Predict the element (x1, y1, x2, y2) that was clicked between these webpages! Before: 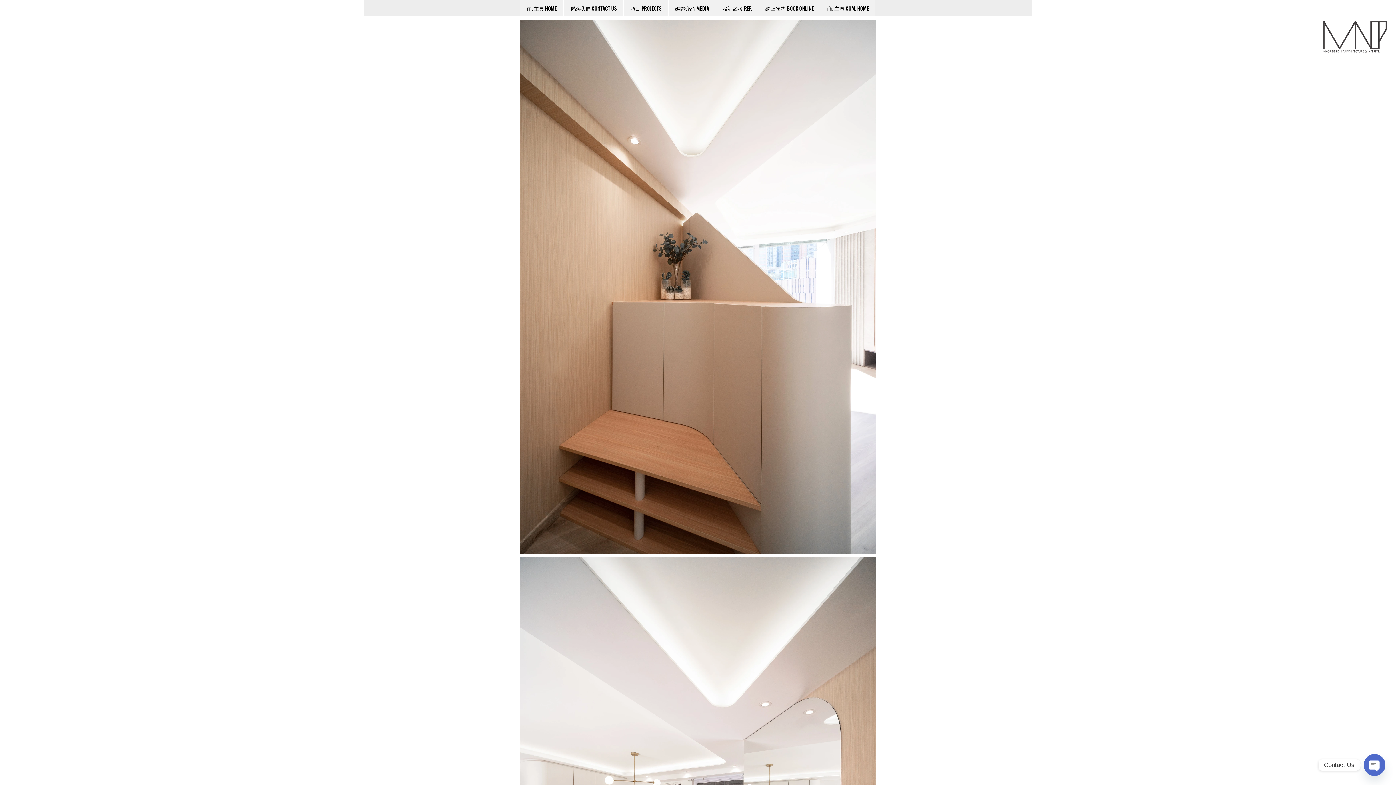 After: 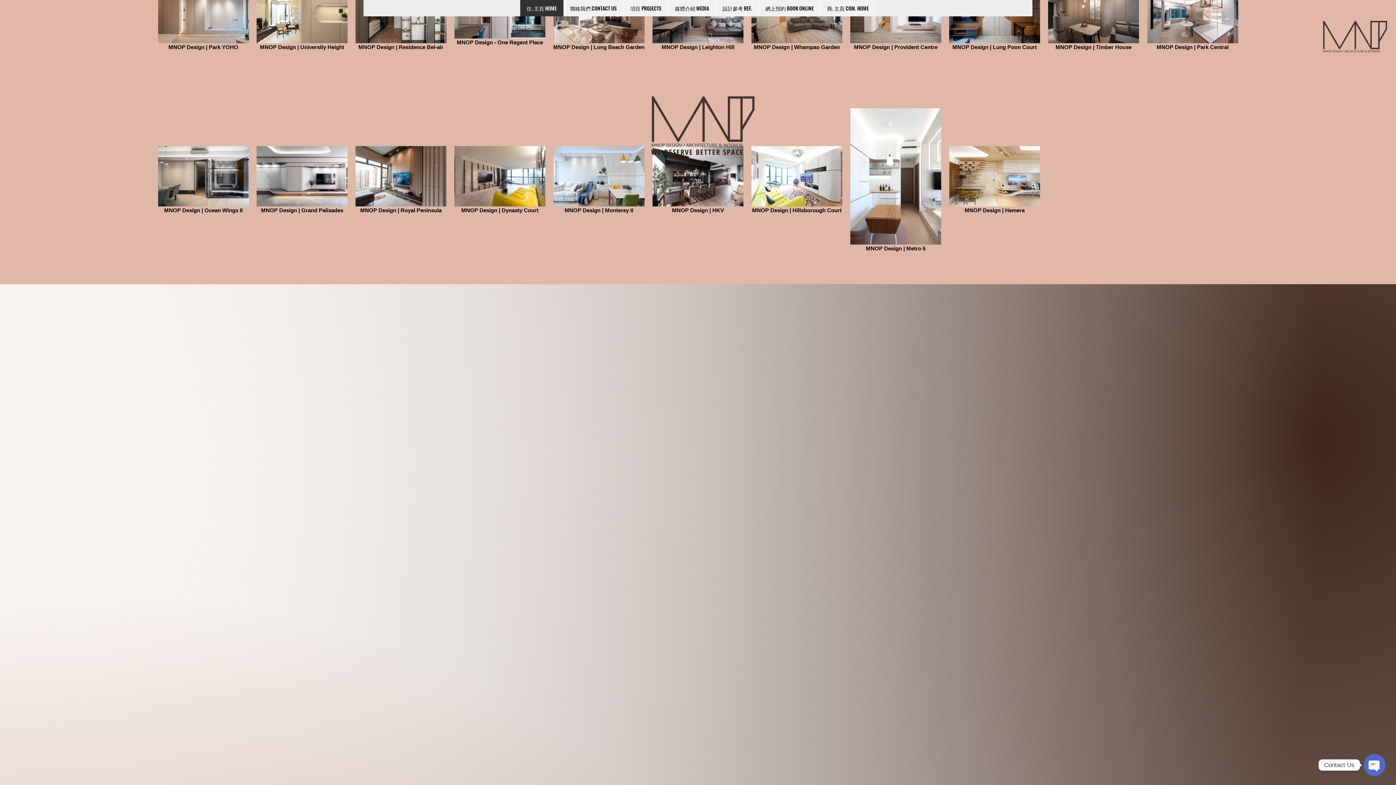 Action: bbox: (1321, 20, 1389, 52)